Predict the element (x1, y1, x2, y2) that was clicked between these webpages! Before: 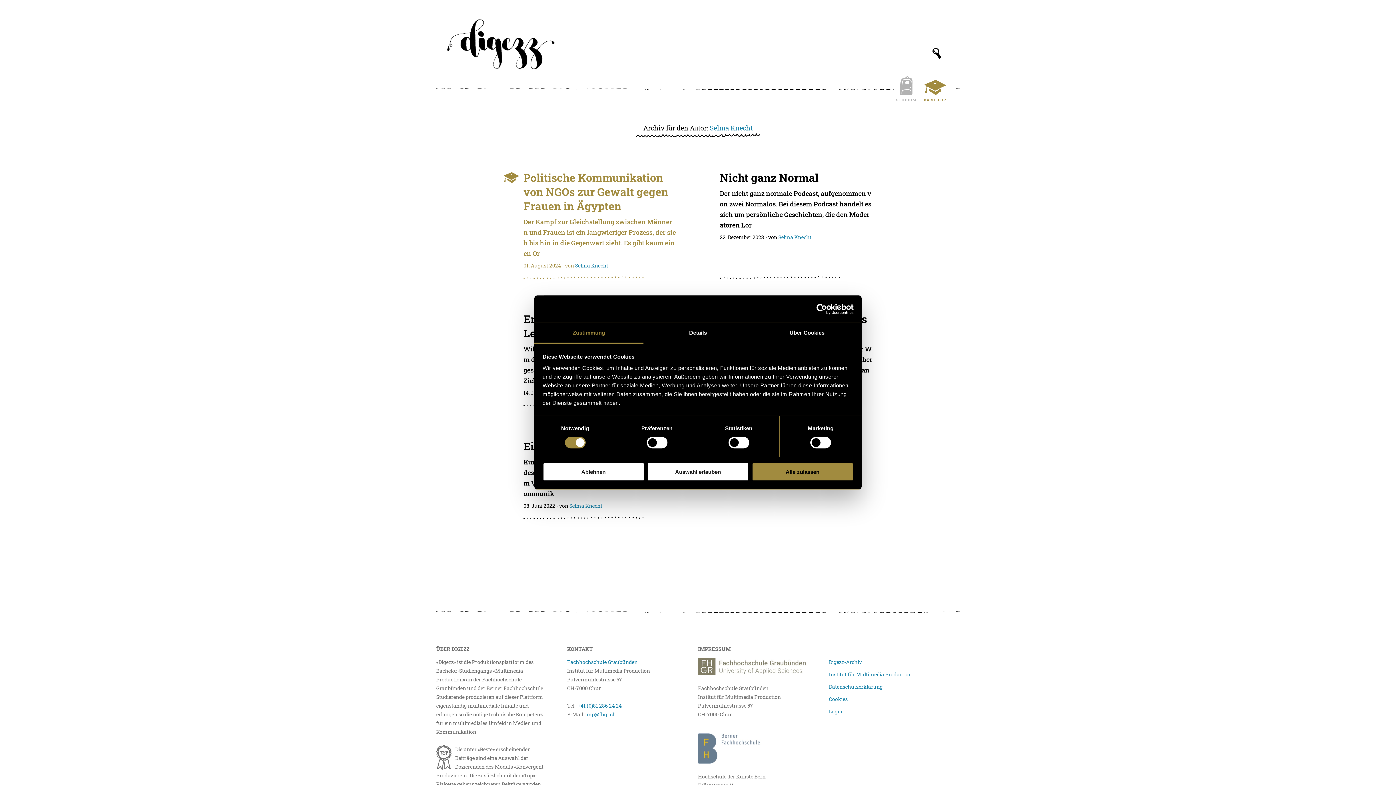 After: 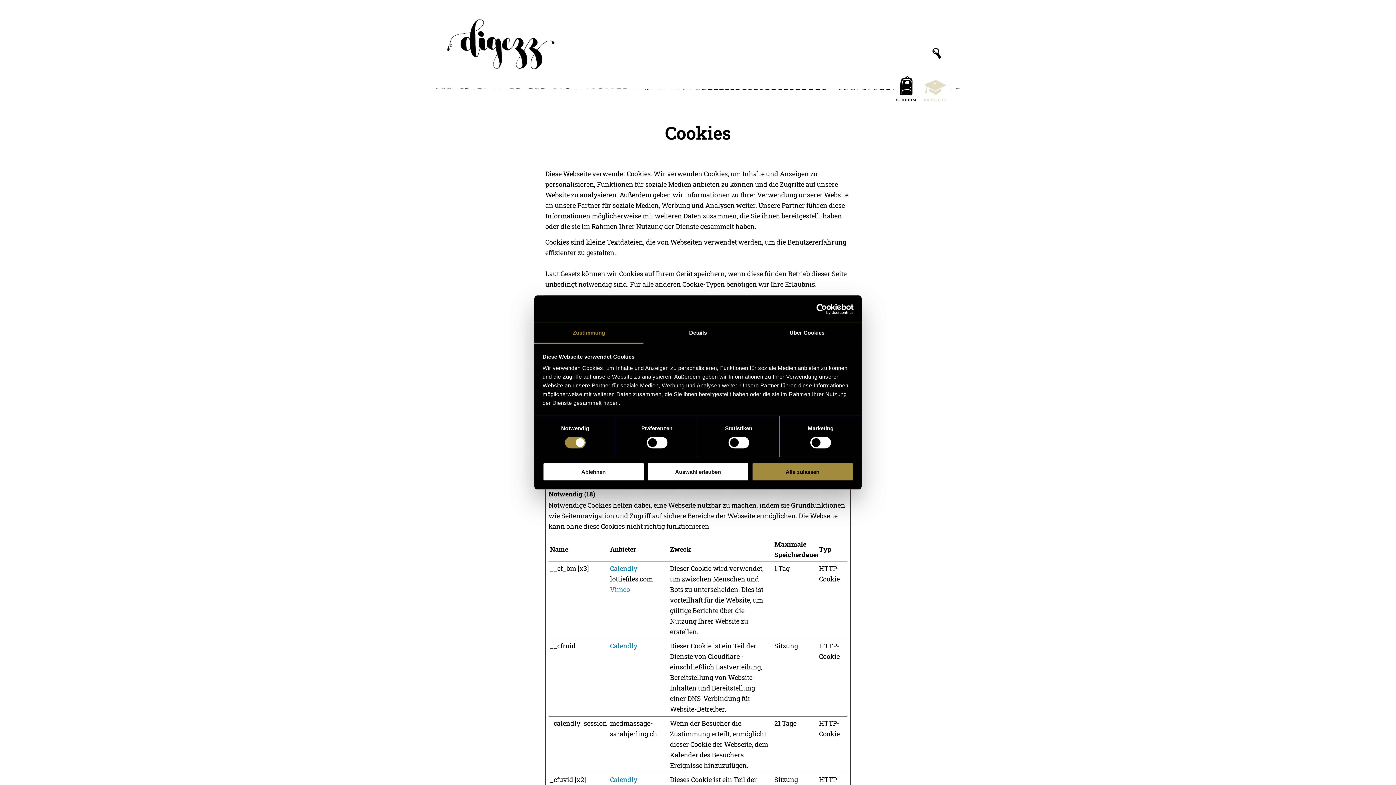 Action: bbox: (829, 696, 848, 702) label: Cookies